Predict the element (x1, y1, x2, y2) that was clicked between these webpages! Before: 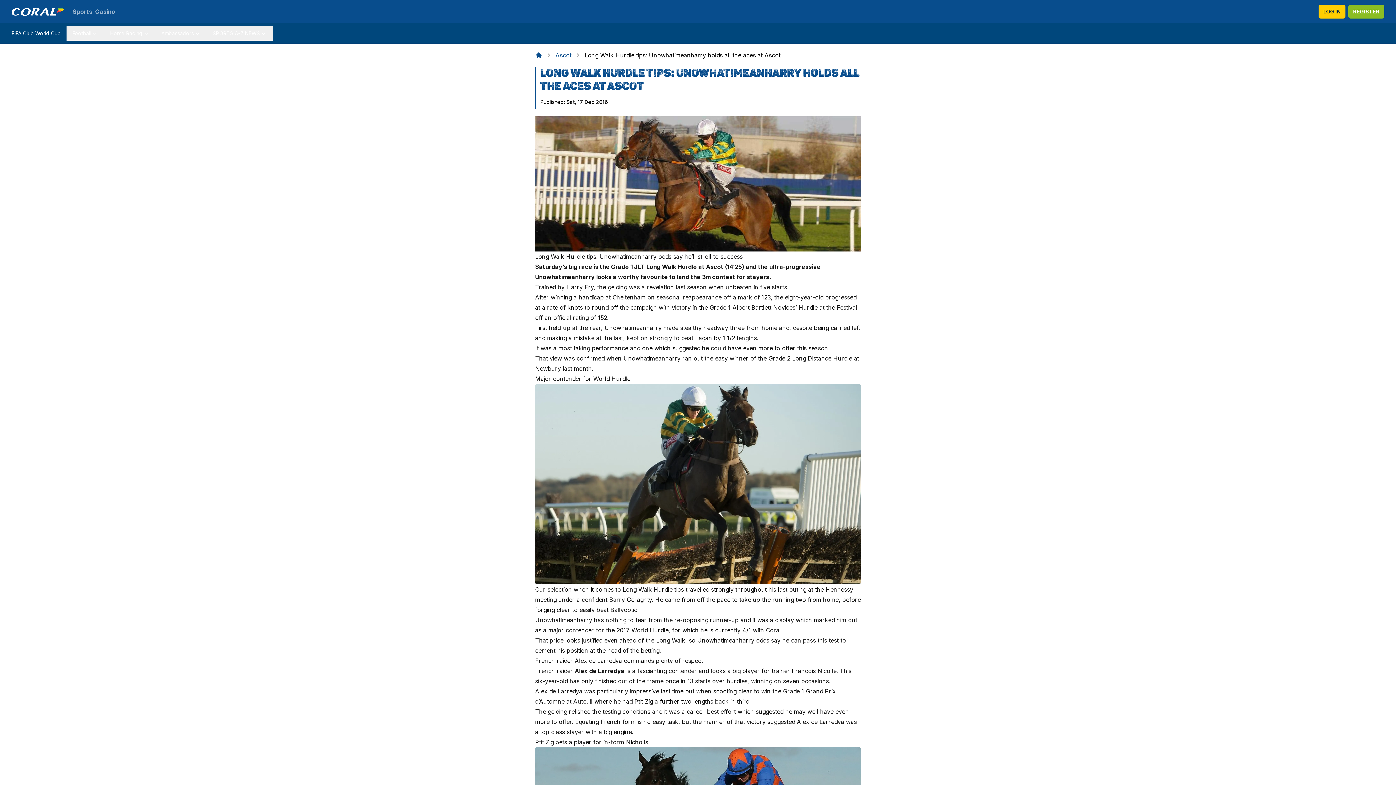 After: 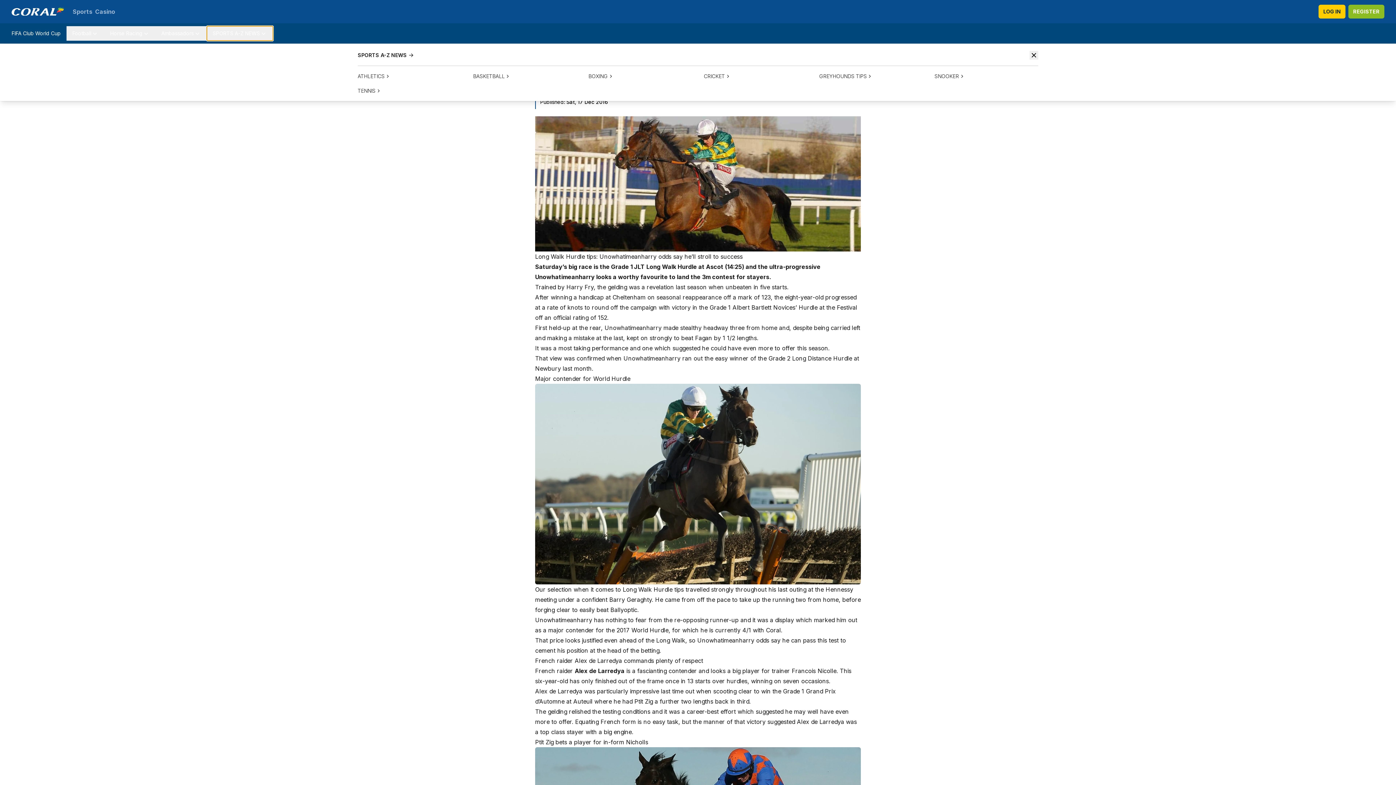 Action: label: SPORTS A-Z NEWS bbox: (206, 26, 273, 40)